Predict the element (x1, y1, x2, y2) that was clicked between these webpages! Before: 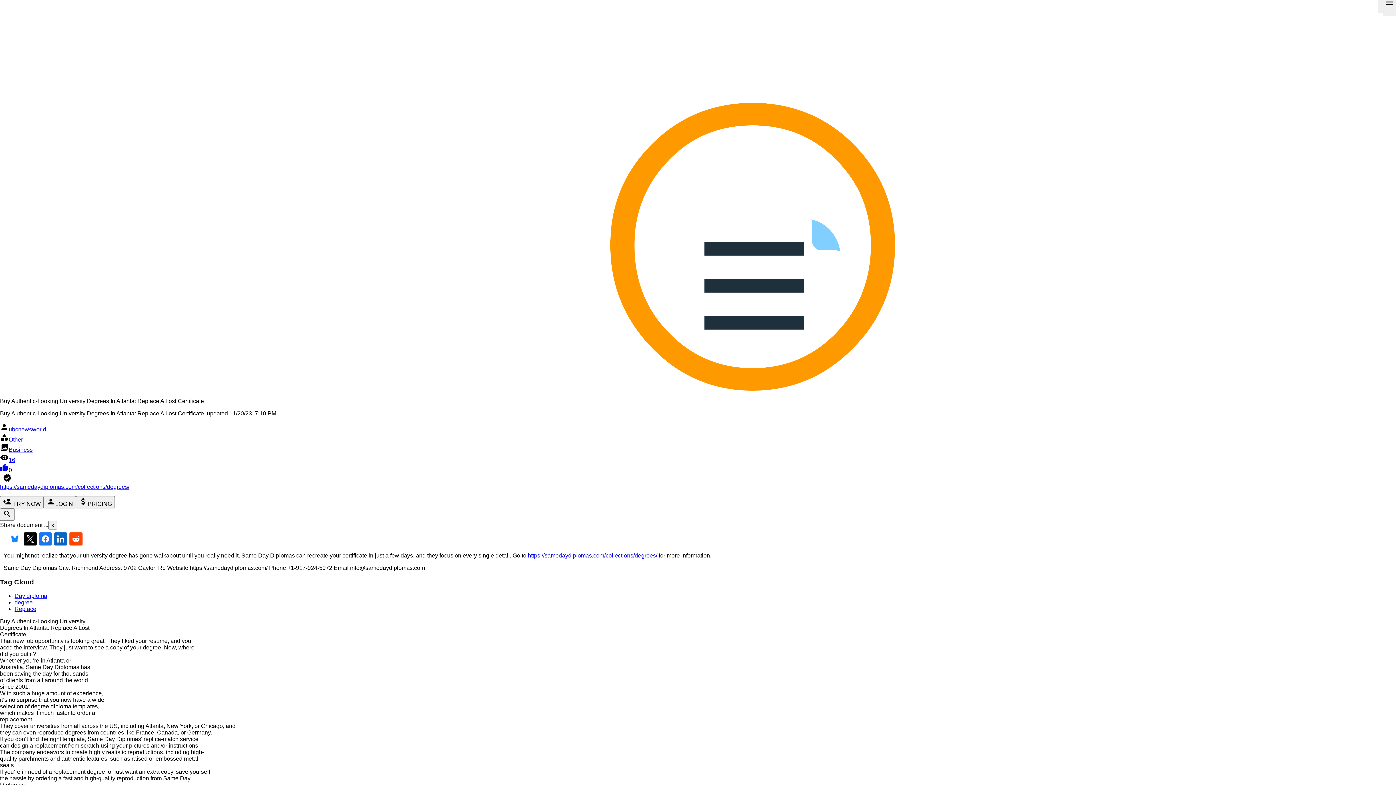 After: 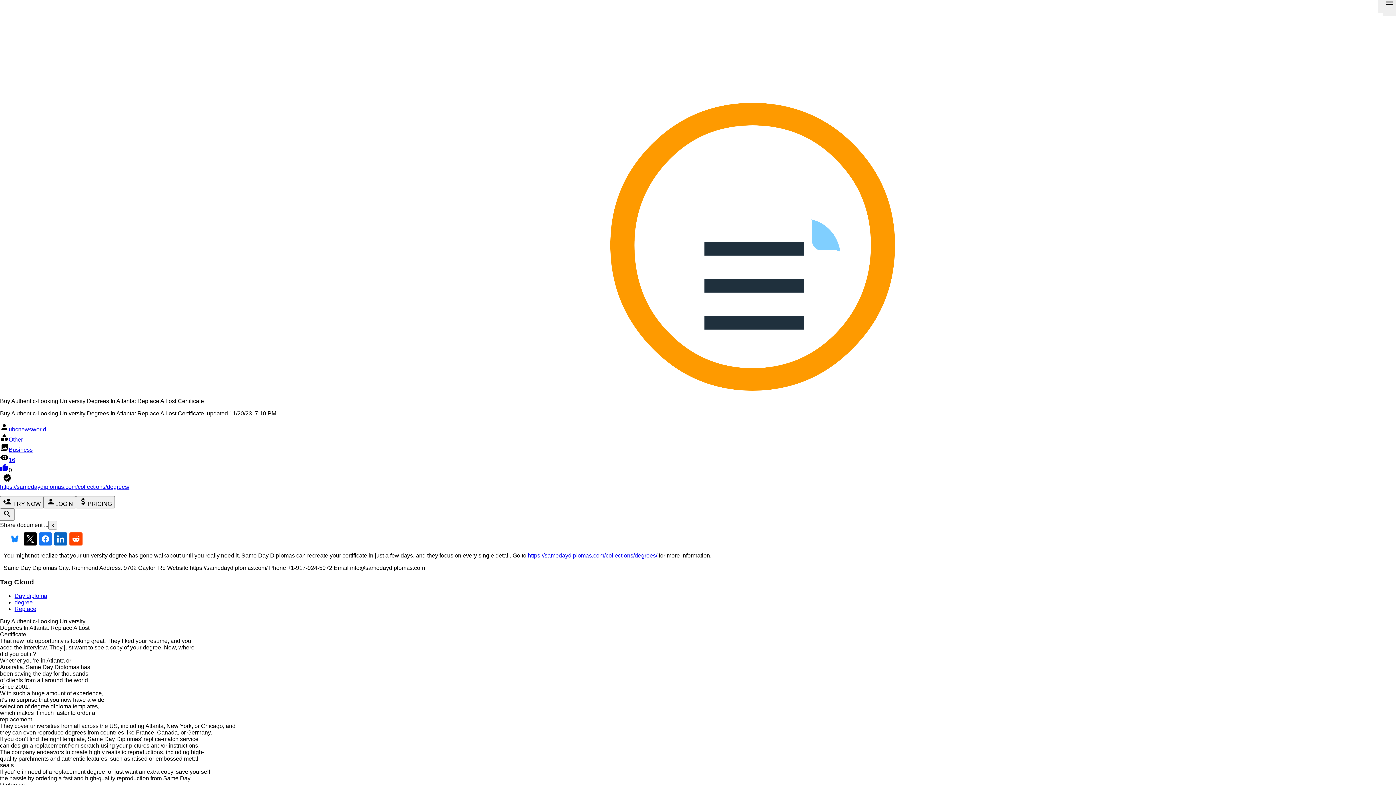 Action: label: Replace bbox: (14, 606, 36, 612)